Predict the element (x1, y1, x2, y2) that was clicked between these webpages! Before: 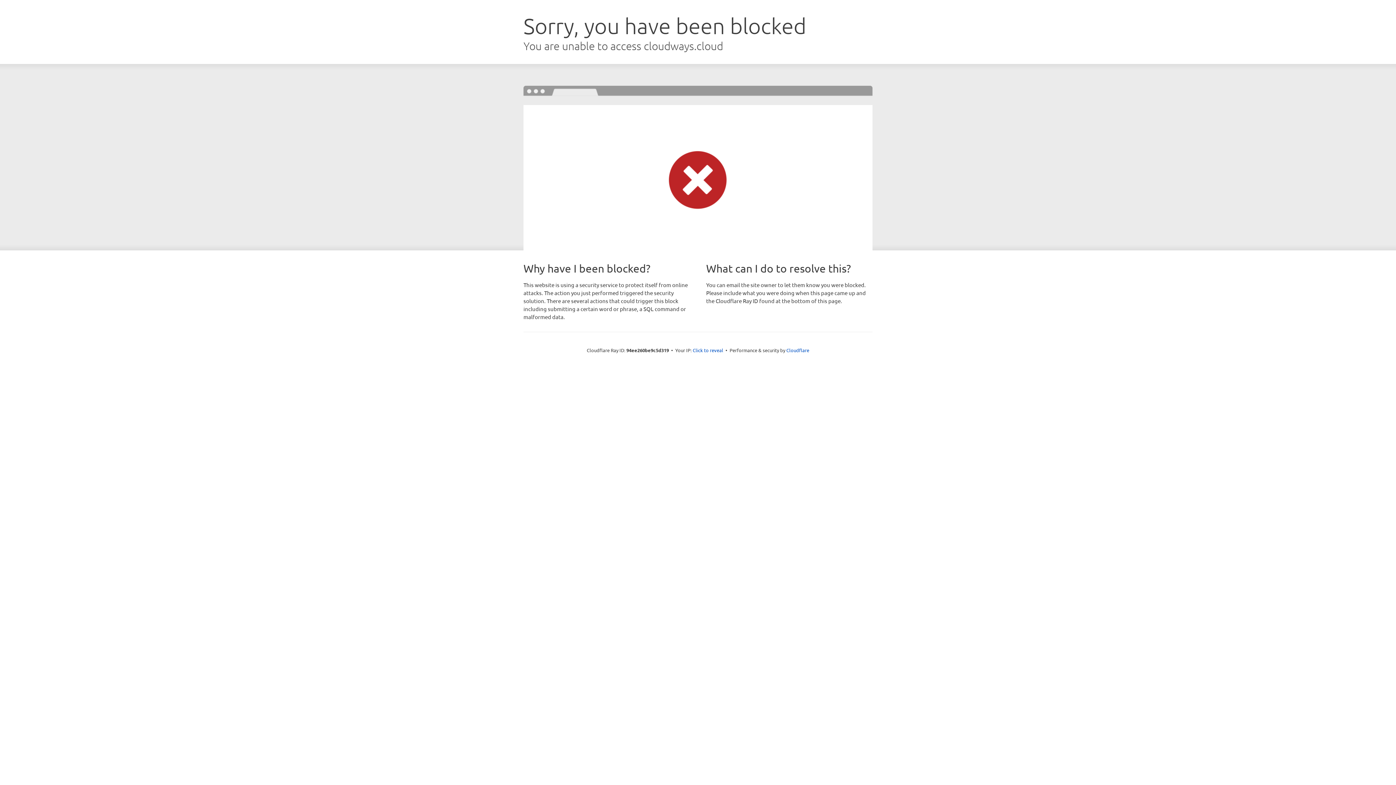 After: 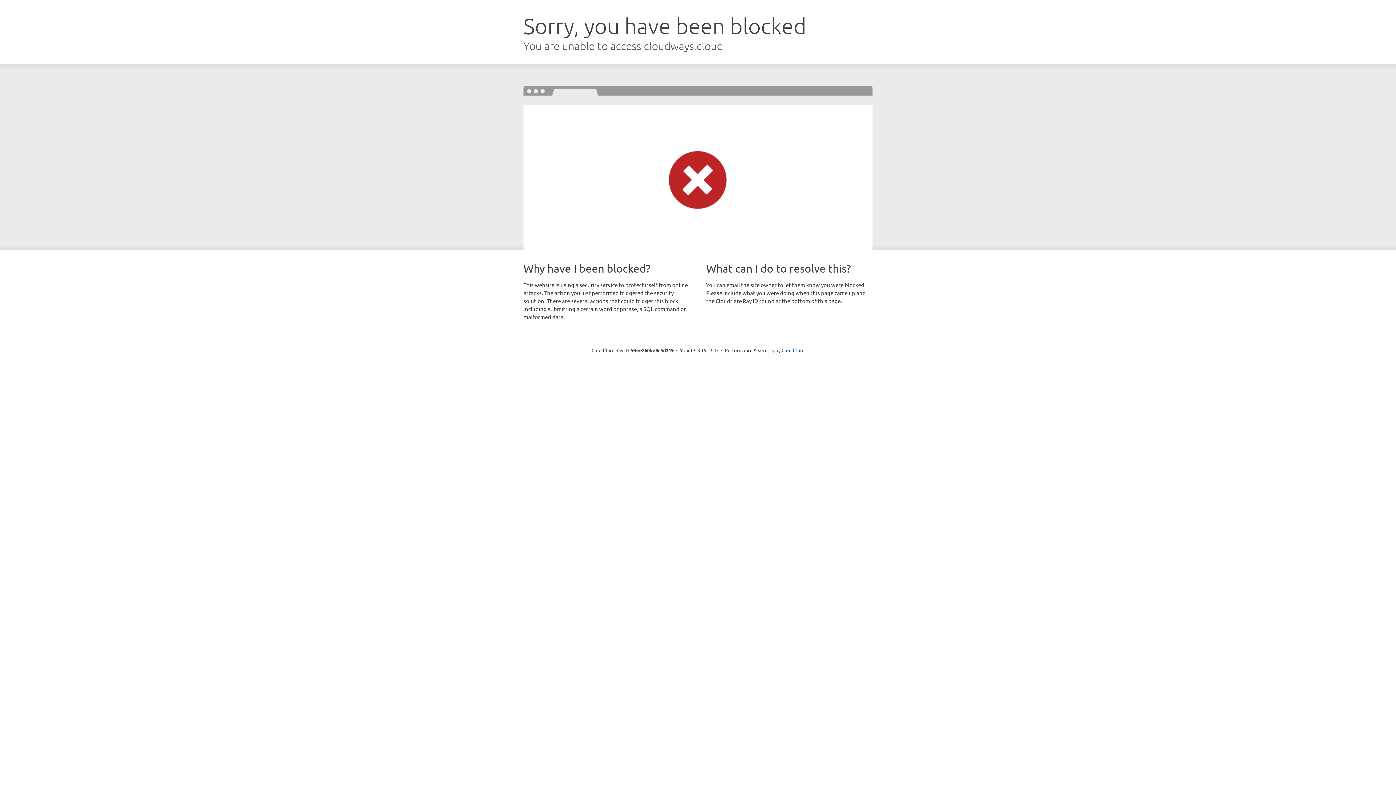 Action: label: Click to reveal bbox: (692, 346, 723, 353)